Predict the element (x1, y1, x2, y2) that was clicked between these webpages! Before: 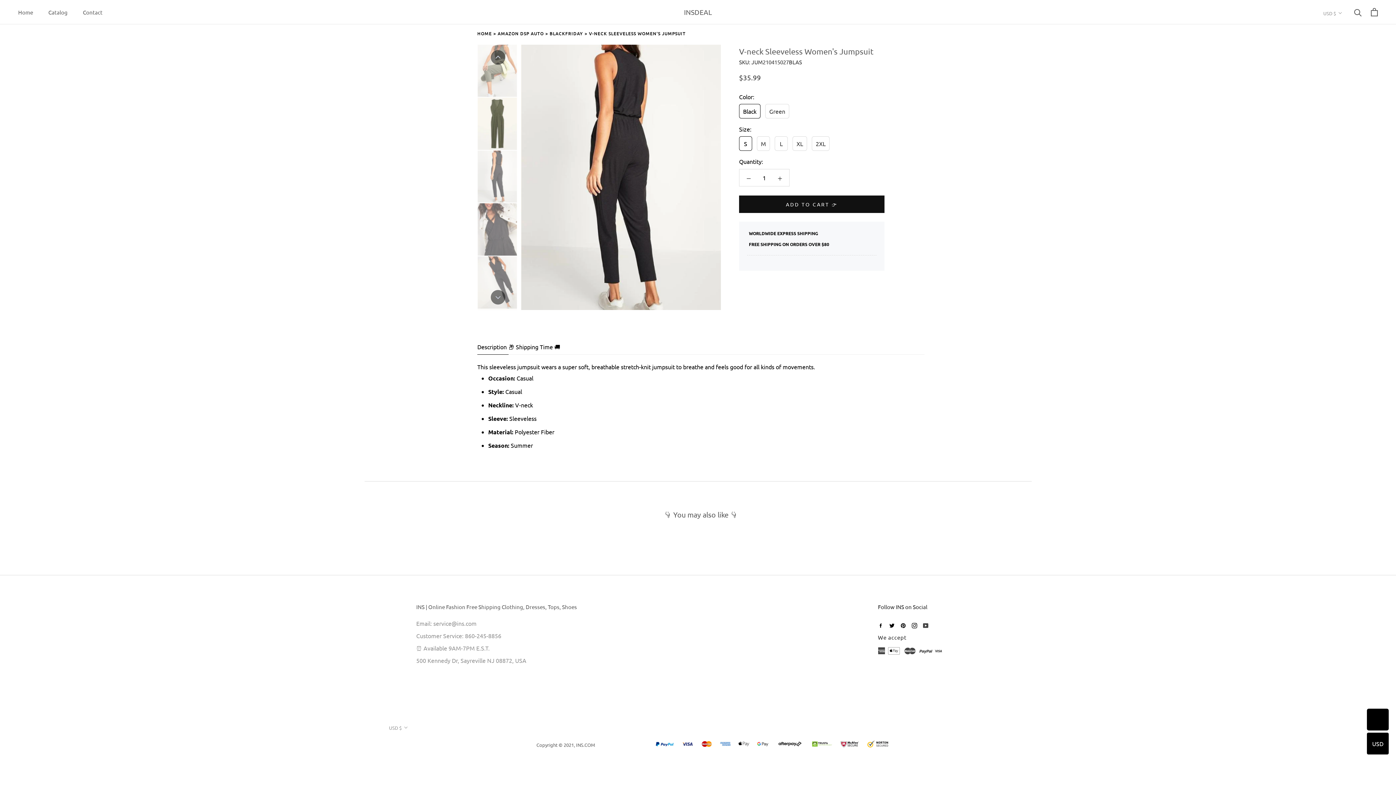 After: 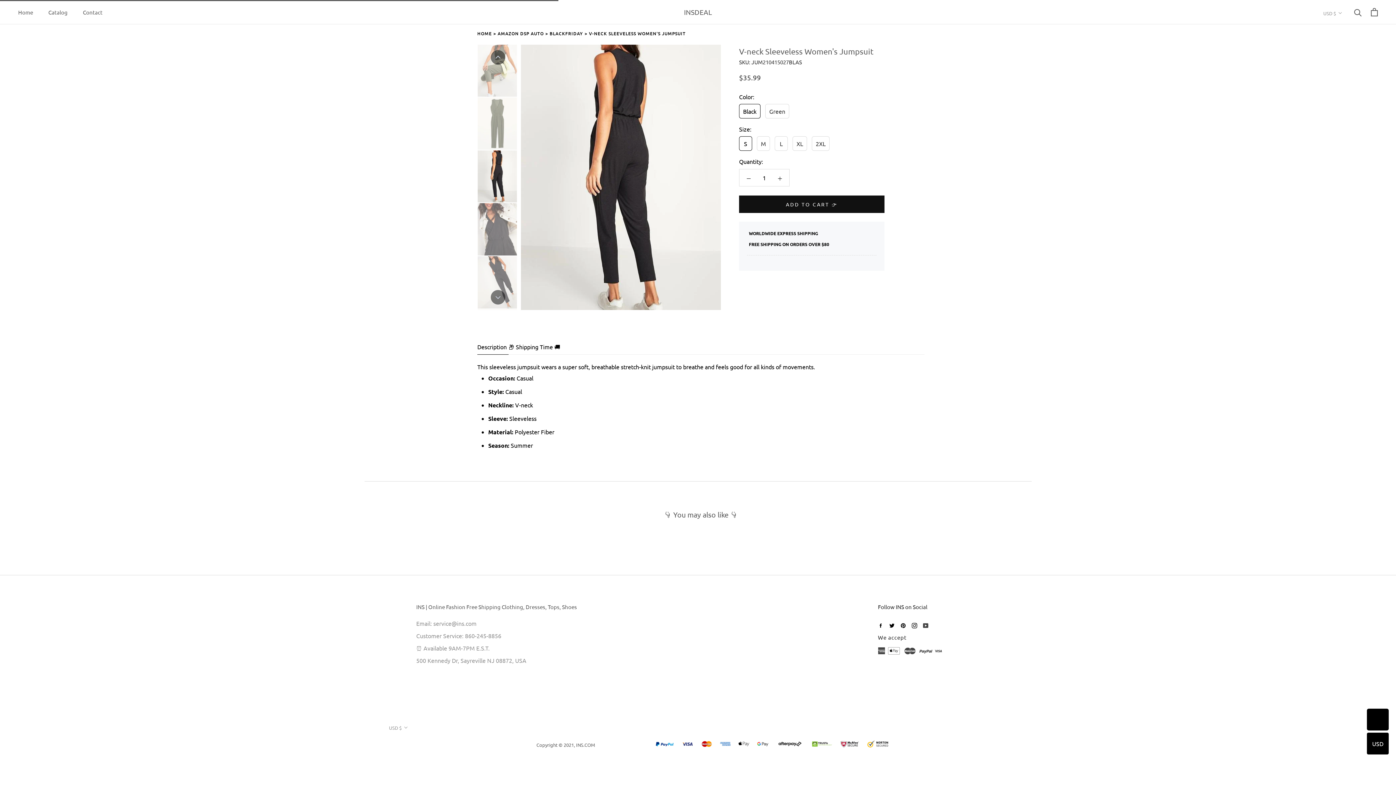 Action: bbox: (739, 195, 884, 213) label: ADD TO CART 👉